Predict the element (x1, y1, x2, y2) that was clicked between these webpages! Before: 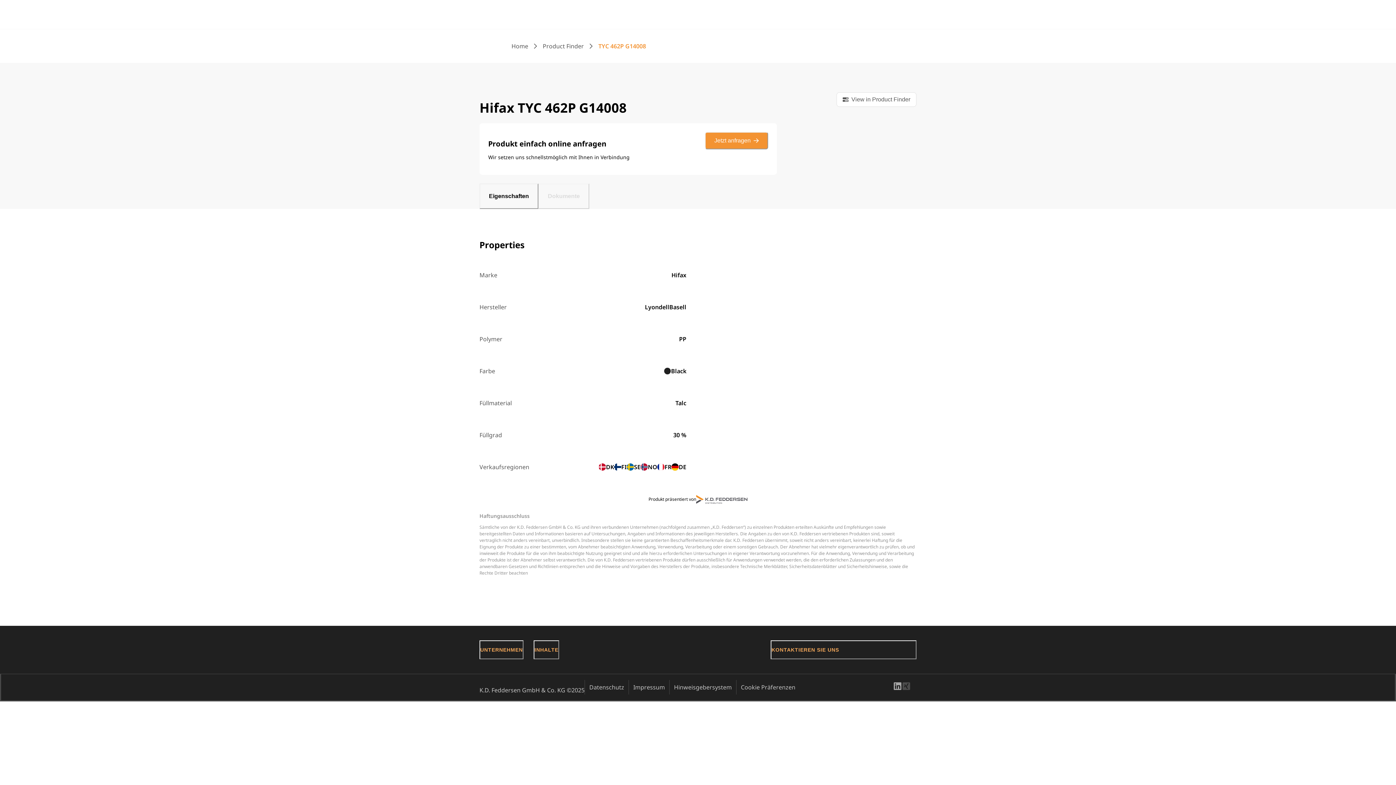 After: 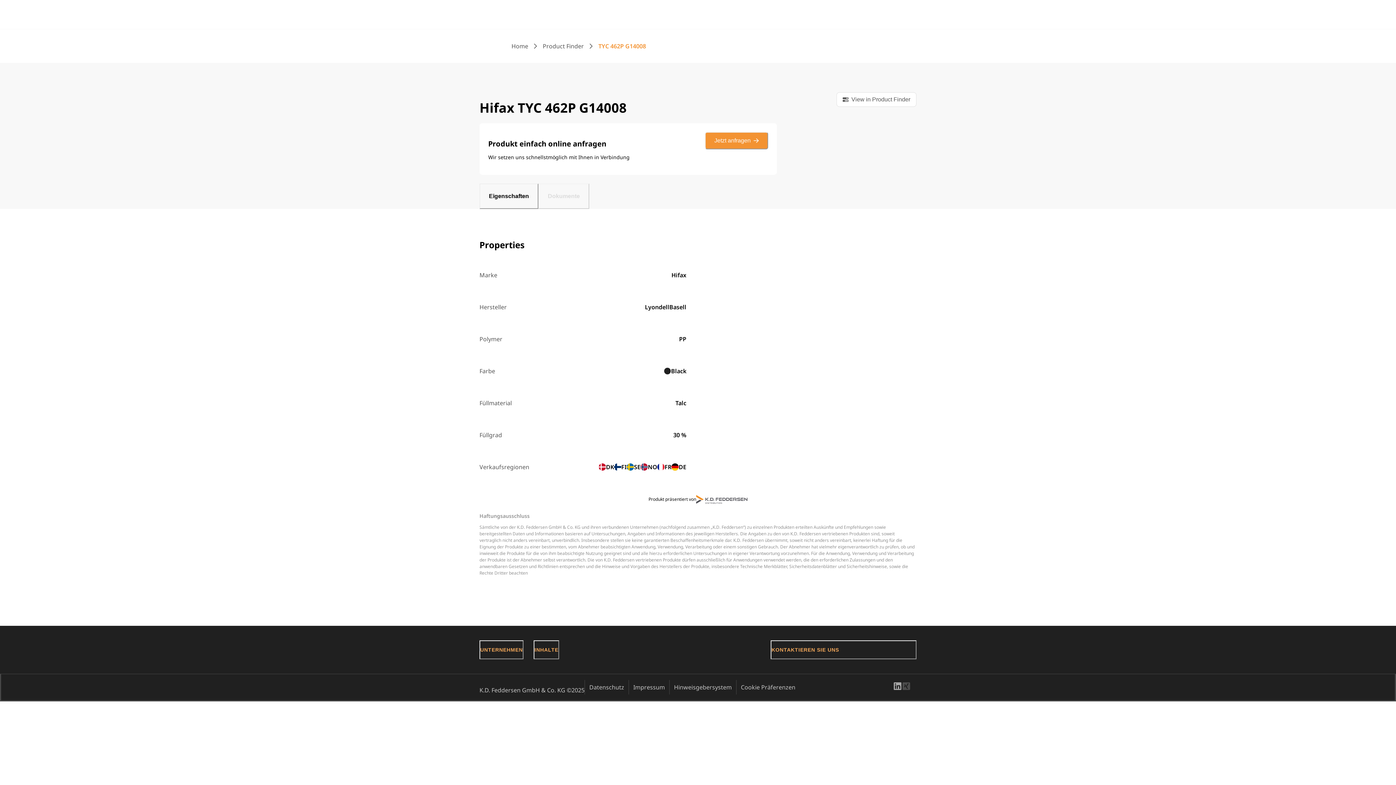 Action: bbox: (598, 41, 646, 50) label: TYC 462P G14008